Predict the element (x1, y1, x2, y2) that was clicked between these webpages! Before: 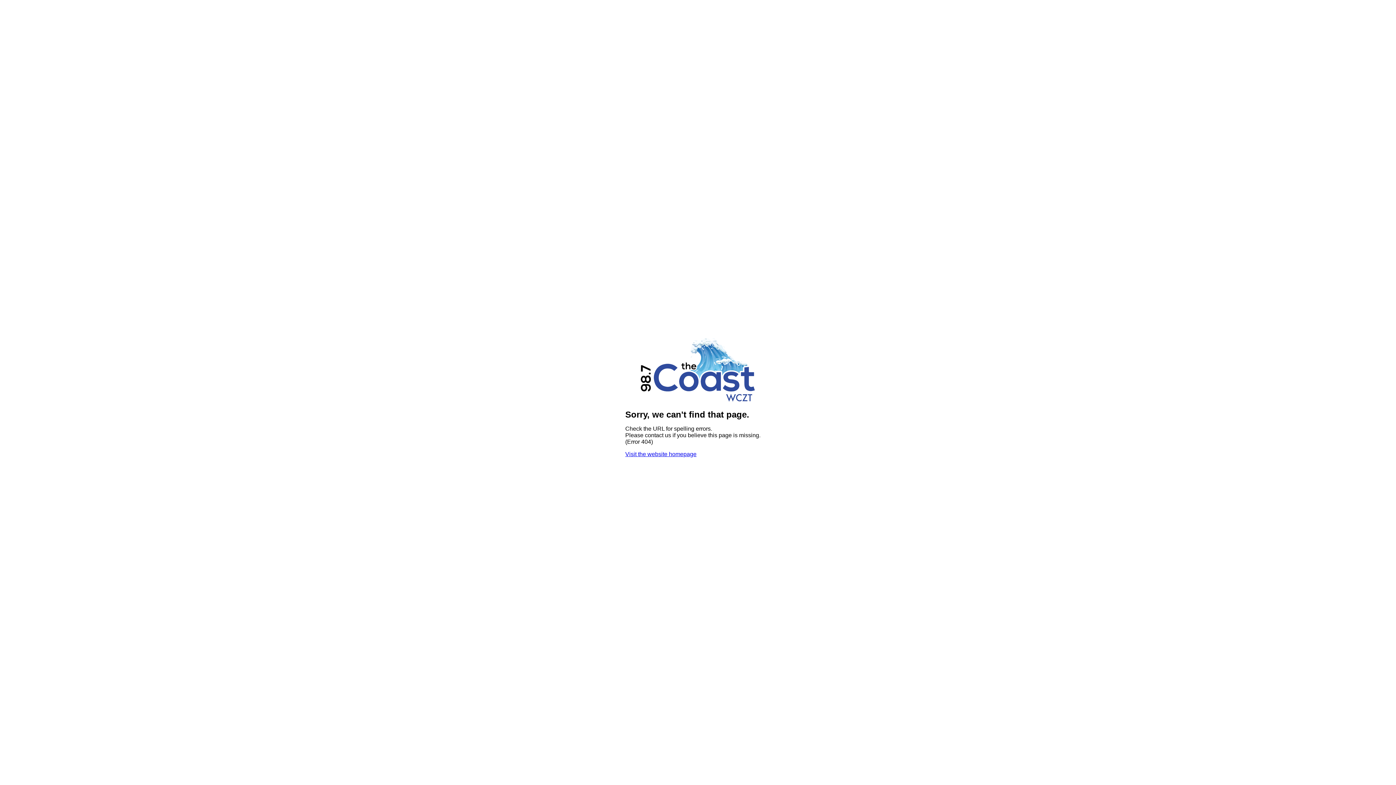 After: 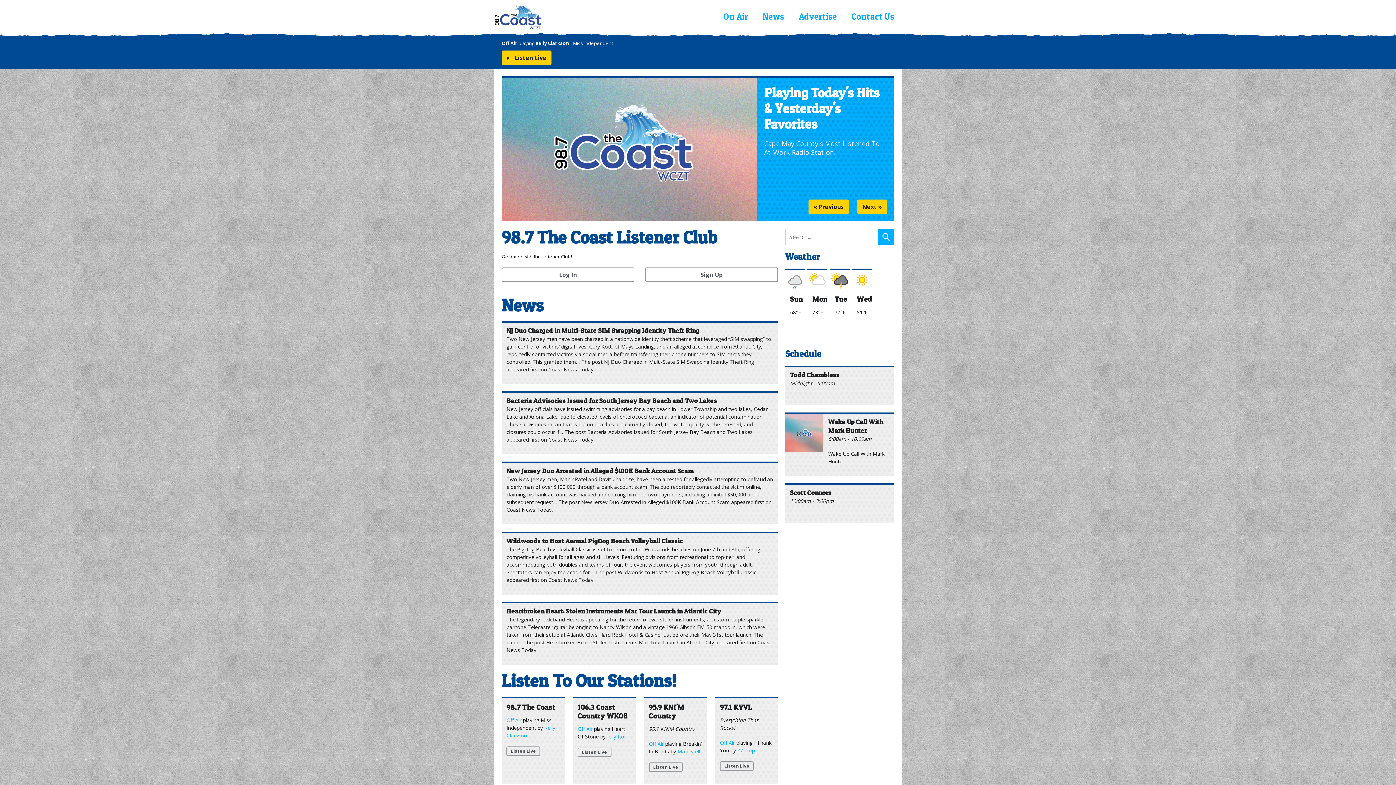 Action: label: Visit the website homepage bbox: (625, 451, 696, 457)